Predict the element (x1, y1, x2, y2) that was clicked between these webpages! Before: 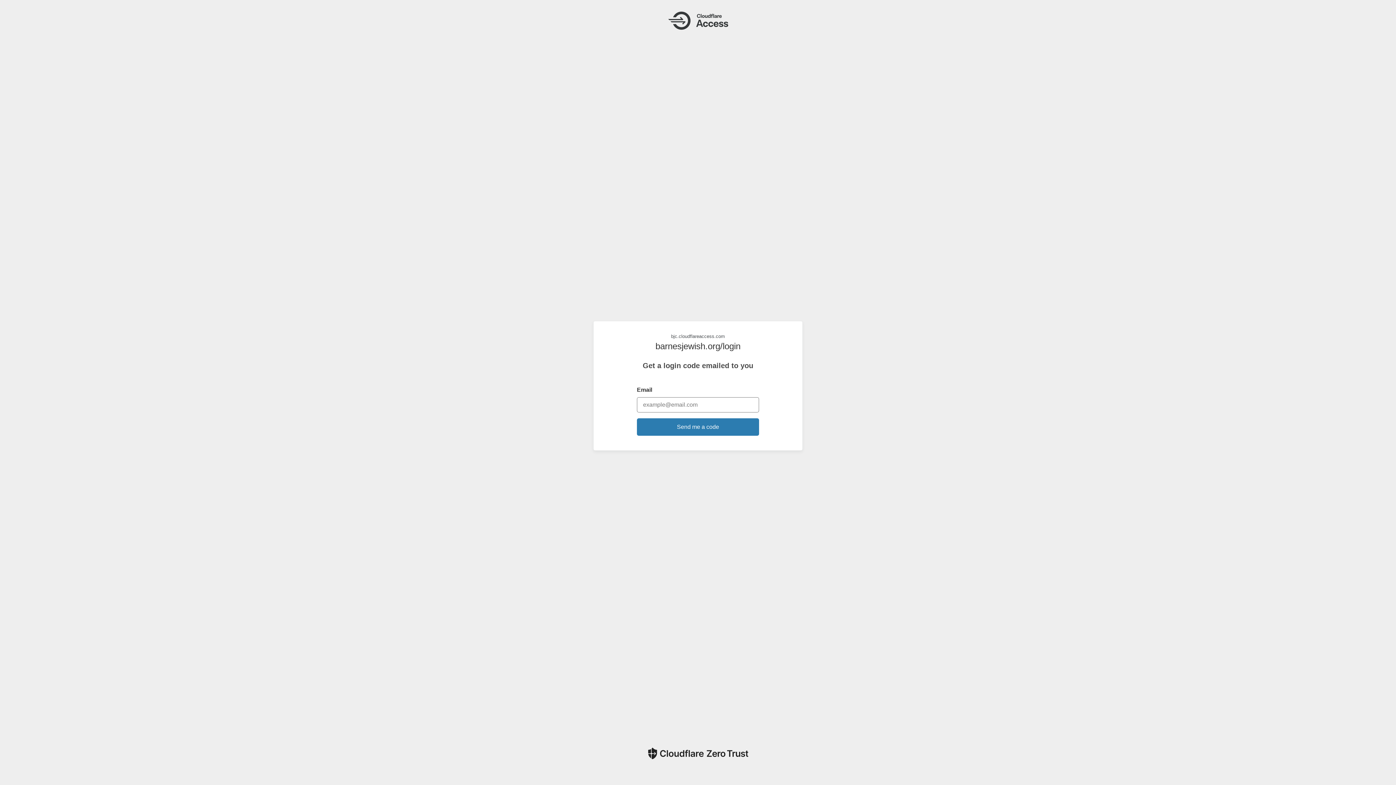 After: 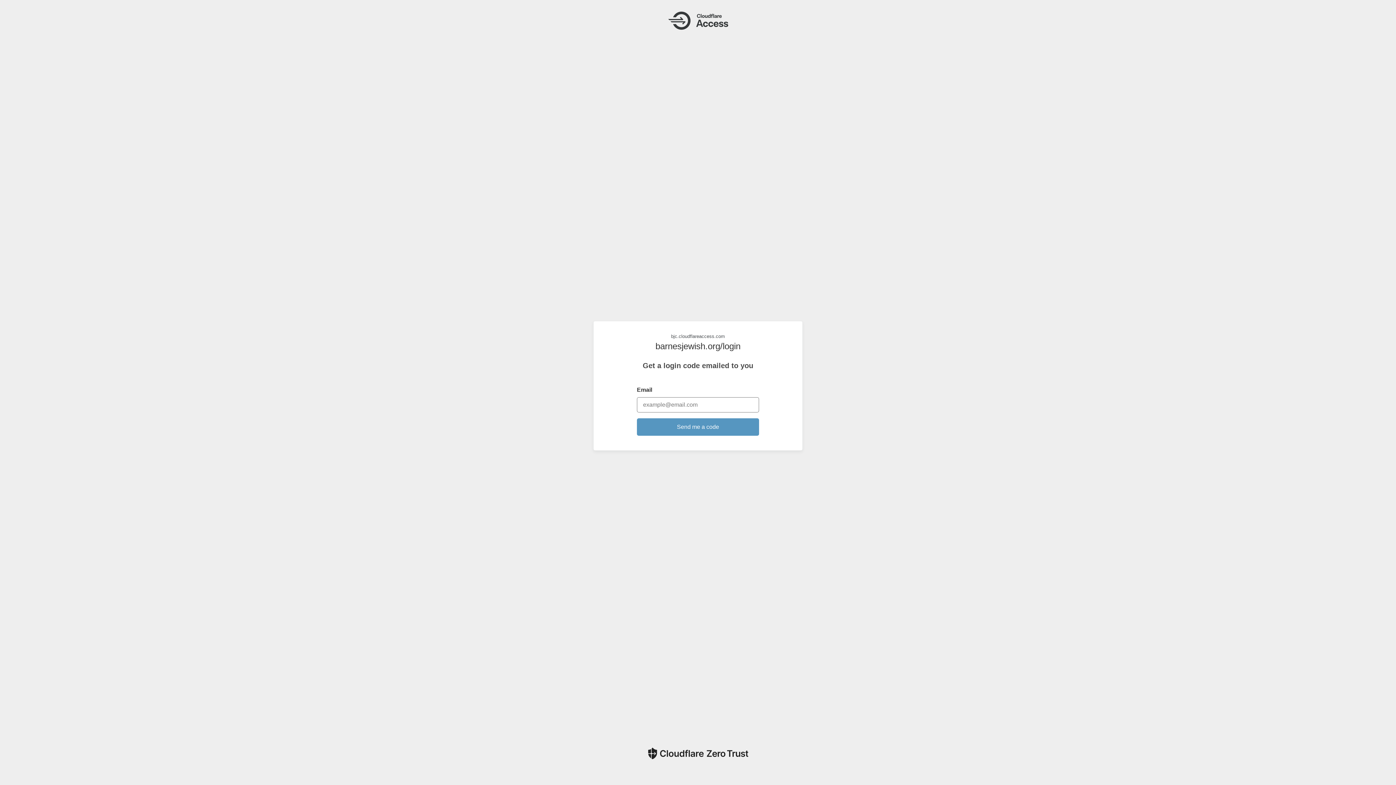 Action: bbox: (637, 418, 759, 435) label: Send me a code